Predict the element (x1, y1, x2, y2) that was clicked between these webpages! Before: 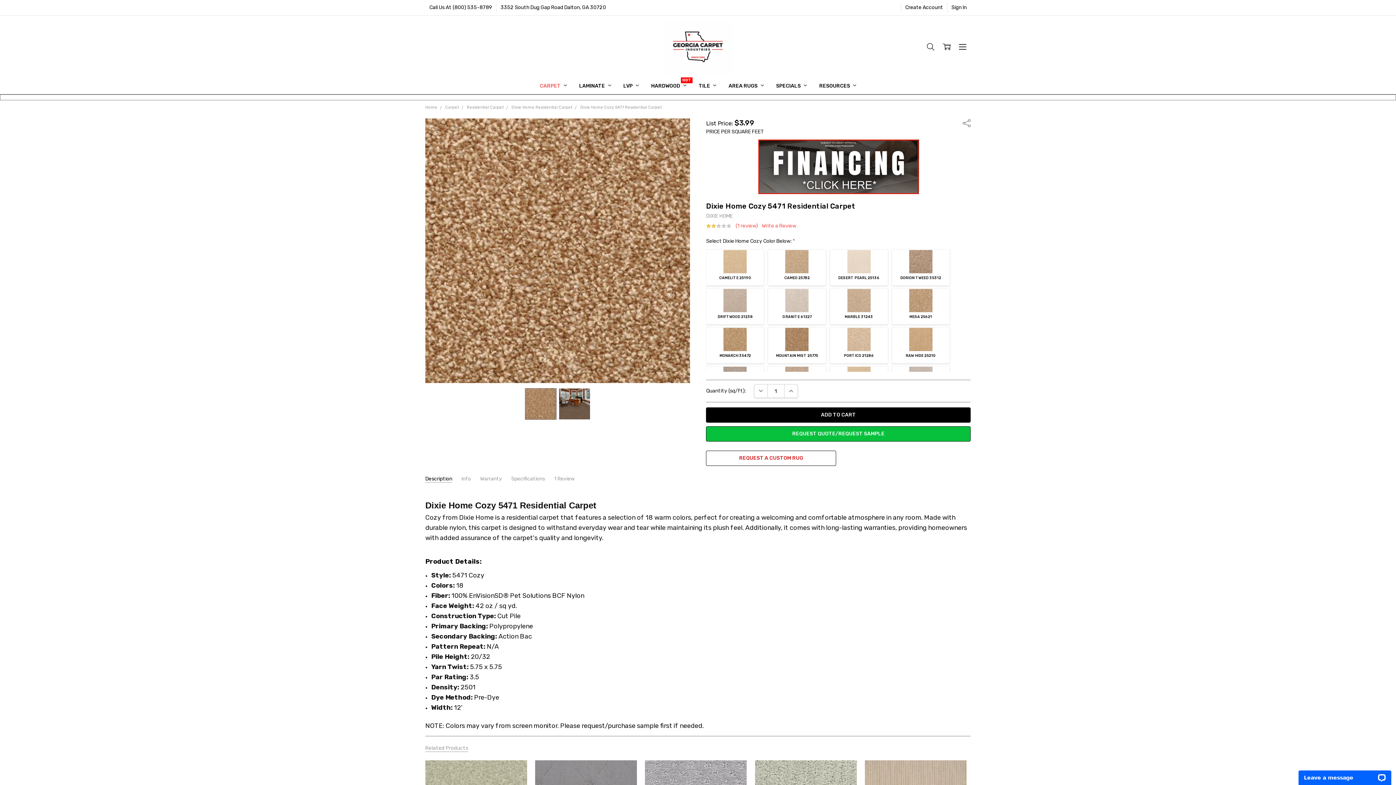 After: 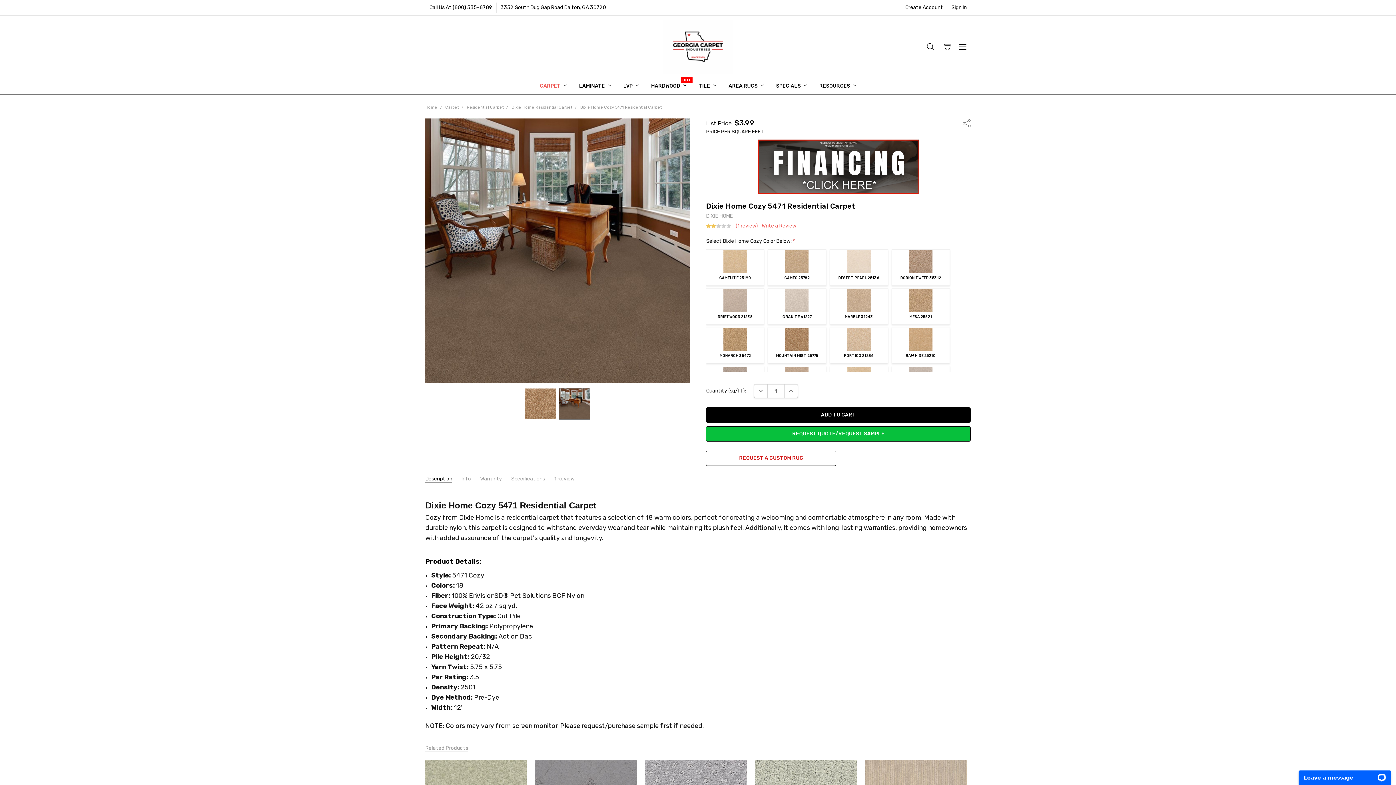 Action: bbox: (558, 388, 590, 420)